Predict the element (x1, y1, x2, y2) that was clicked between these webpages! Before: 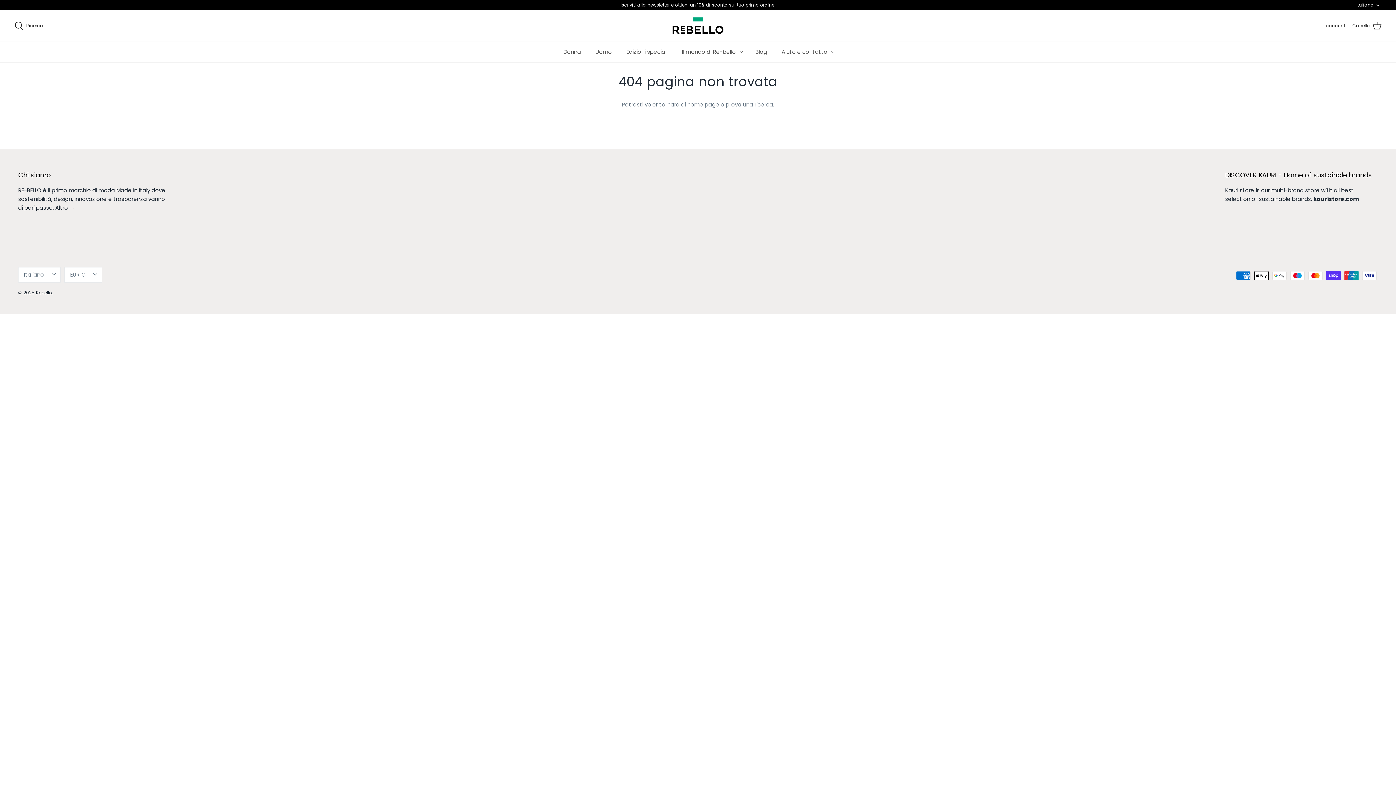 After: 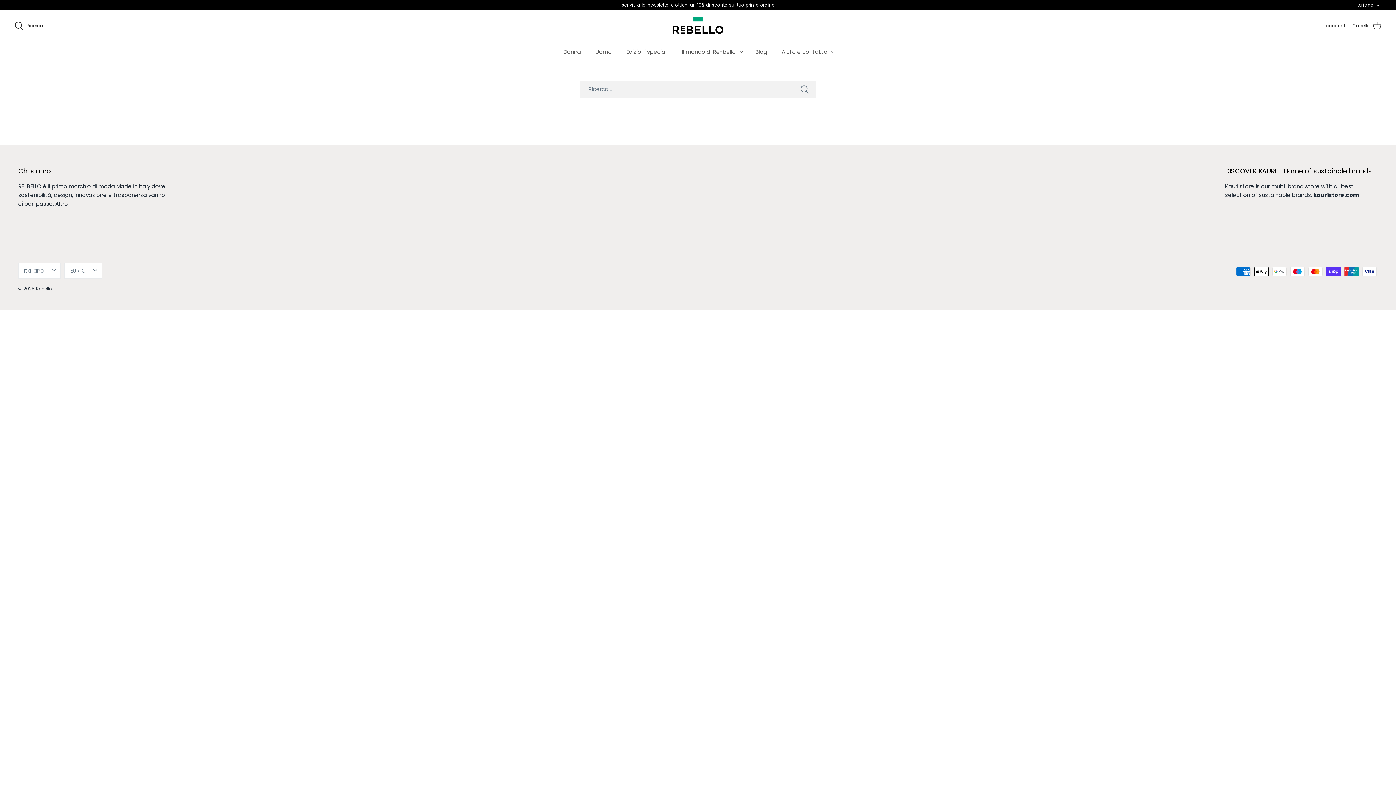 Action: bbox: (726, 100, 773, 108) label: prova una ricerca